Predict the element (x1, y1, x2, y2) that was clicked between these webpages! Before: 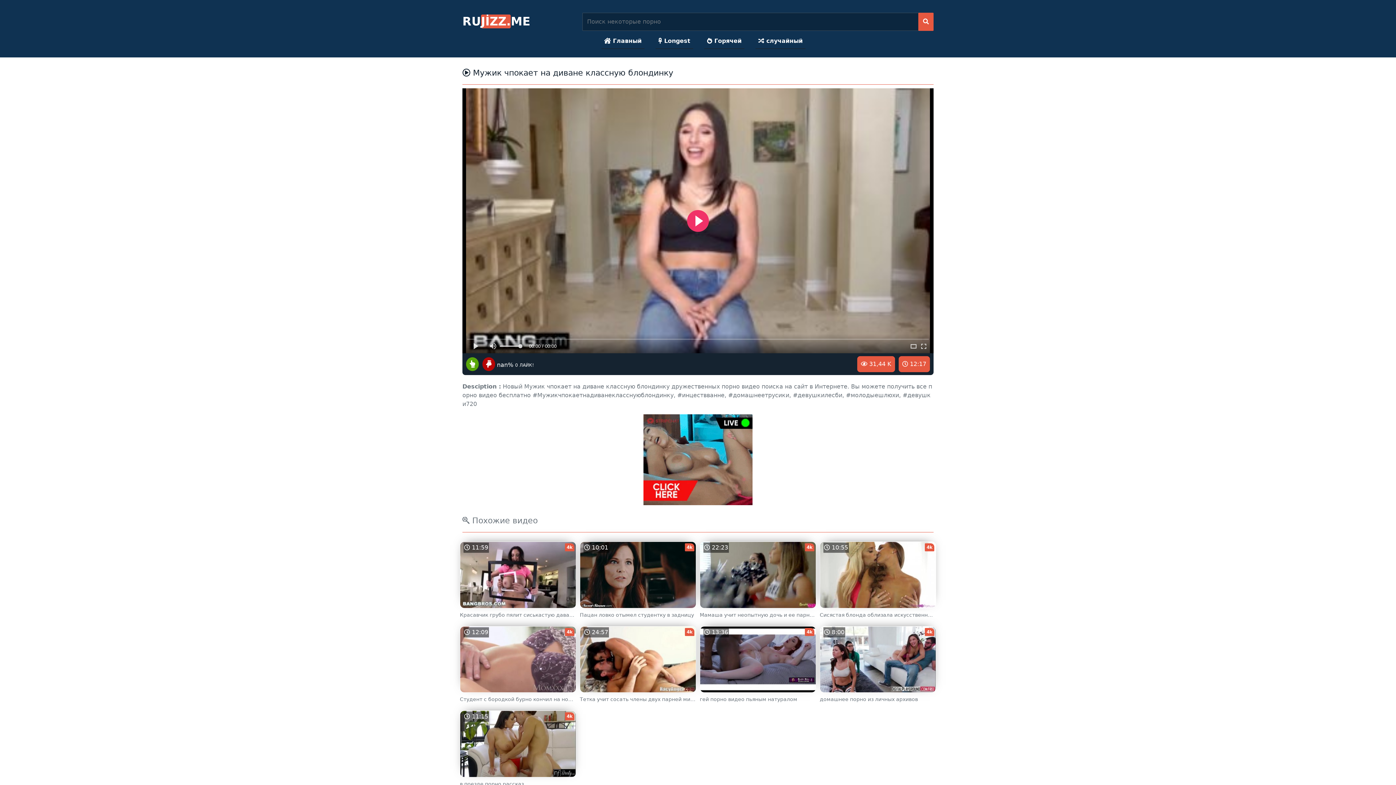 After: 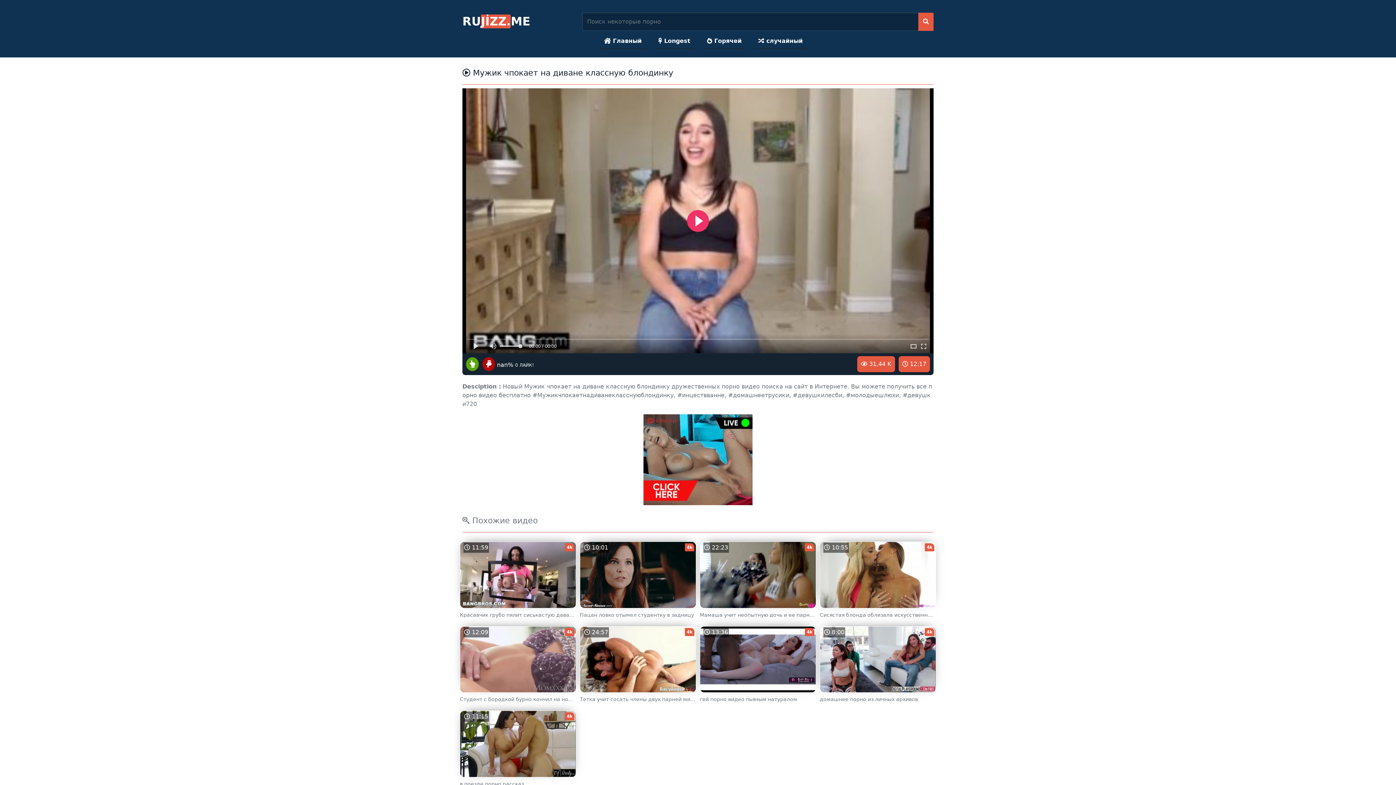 Action: bbox: (466, 361, 478, 368)